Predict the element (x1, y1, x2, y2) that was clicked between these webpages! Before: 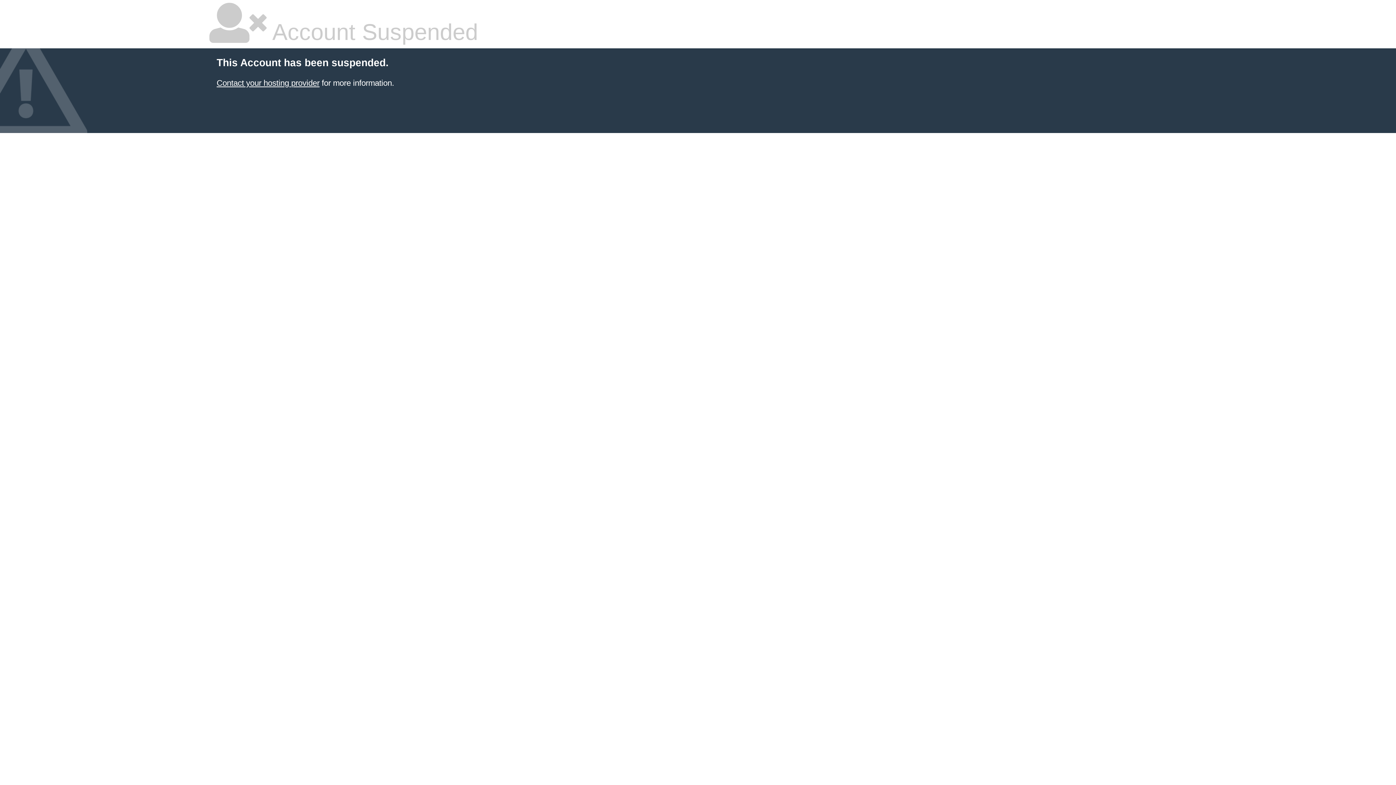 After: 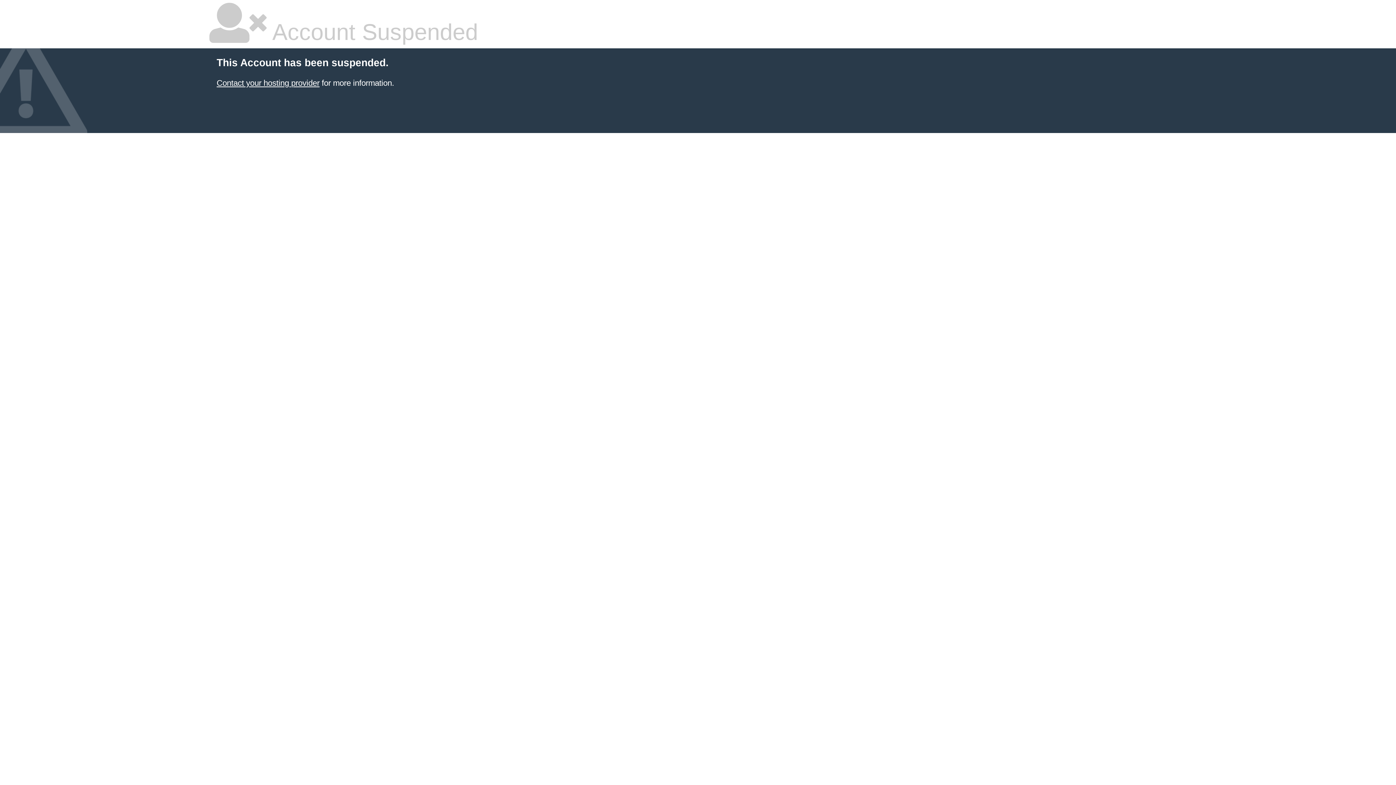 Action: label: Contact your hosting provider bbox: (216, 78, 319, 87)